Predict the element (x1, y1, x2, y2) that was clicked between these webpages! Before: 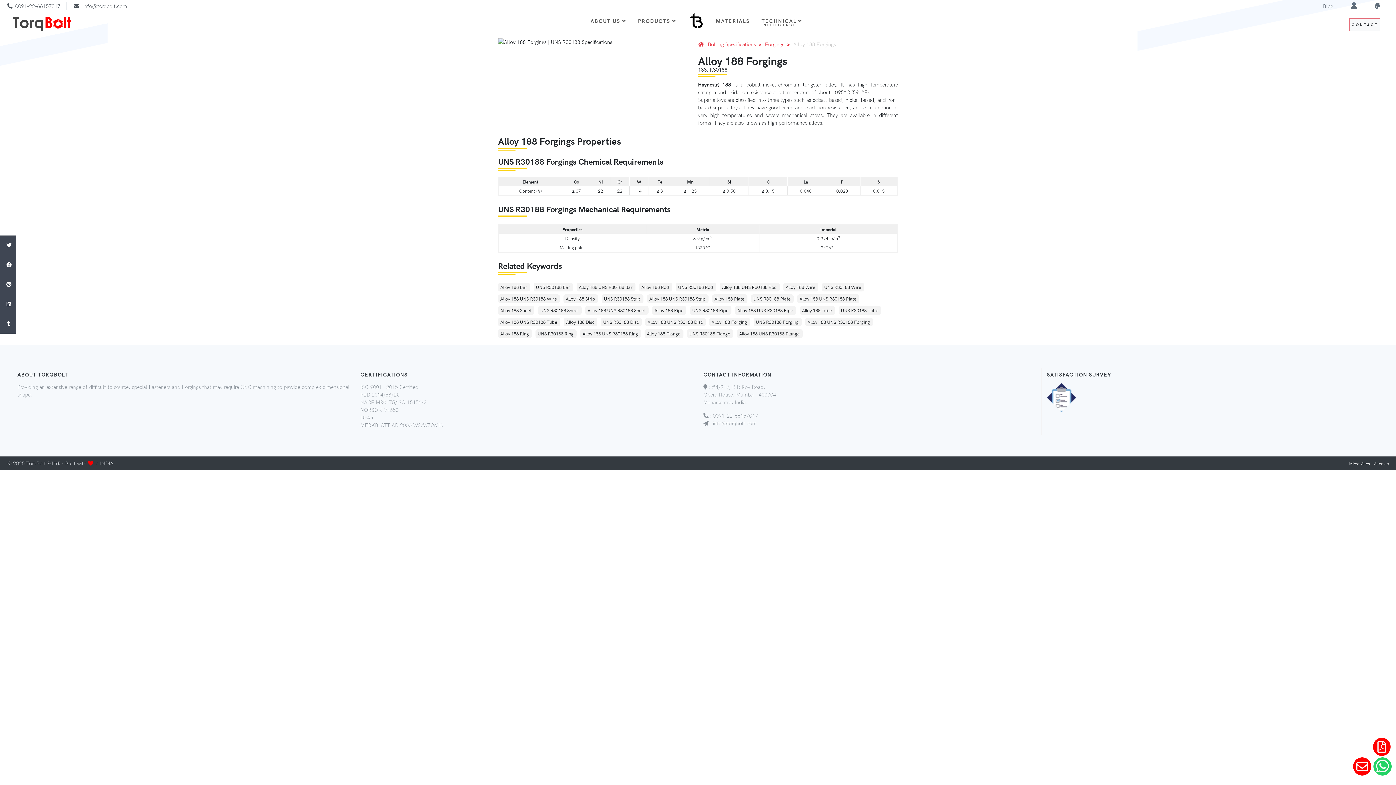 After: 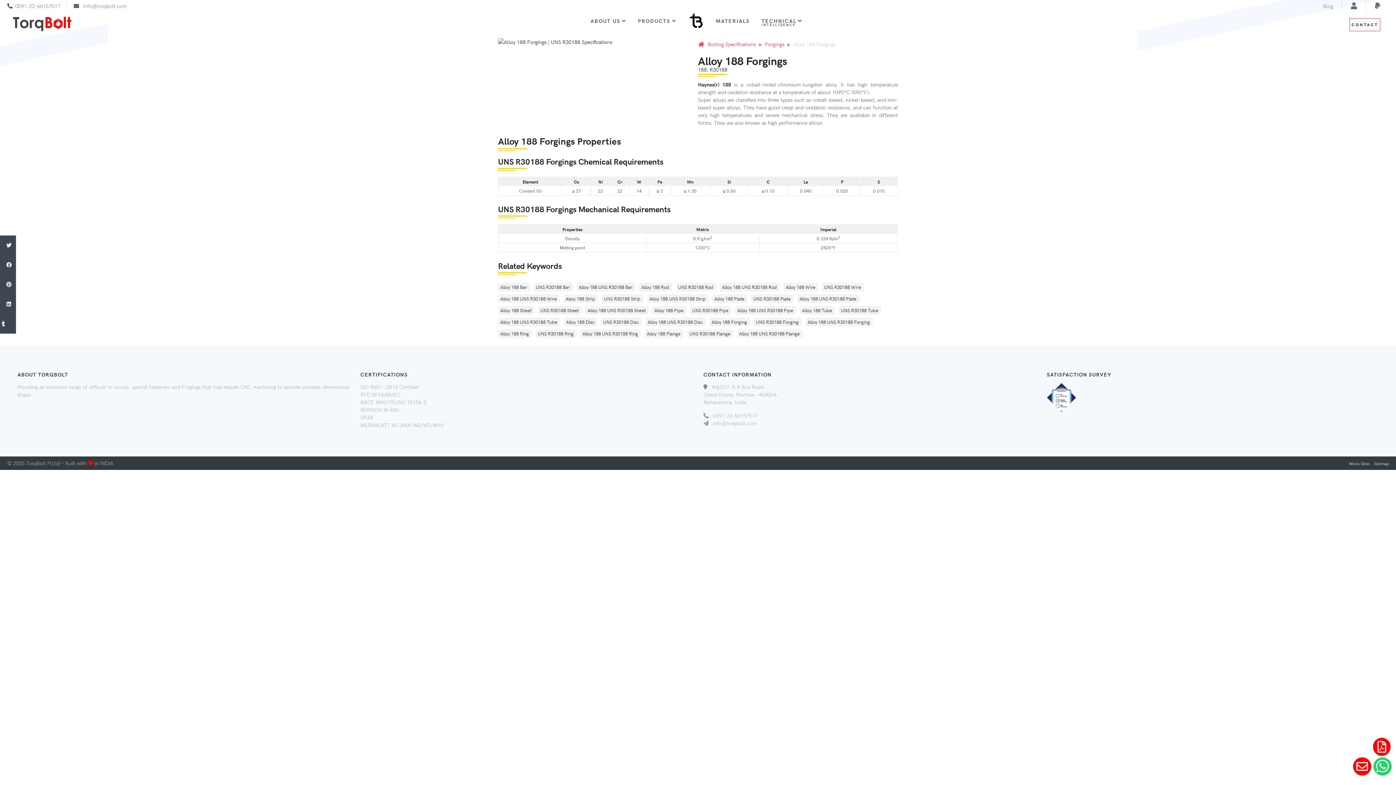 Action: bbox: (0, 314, 16, 333)